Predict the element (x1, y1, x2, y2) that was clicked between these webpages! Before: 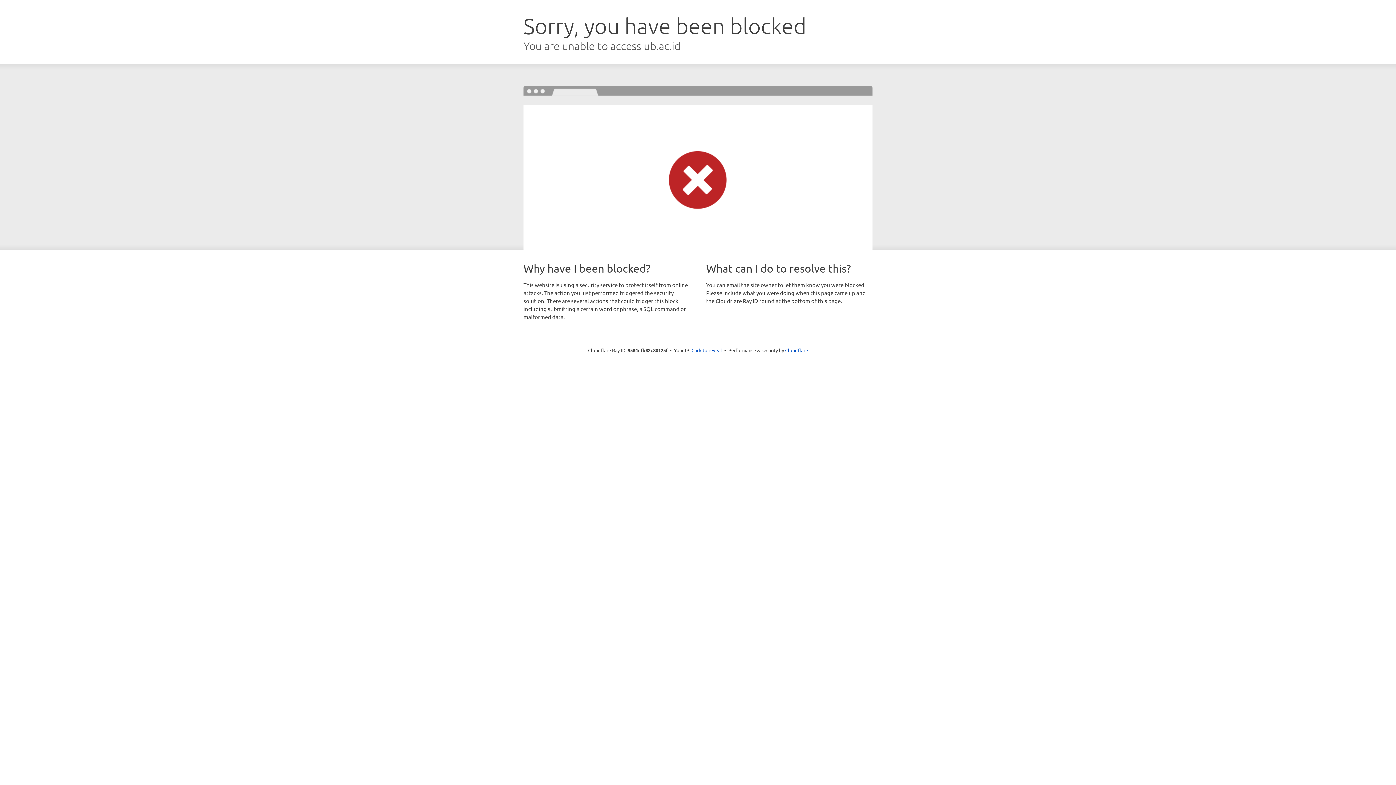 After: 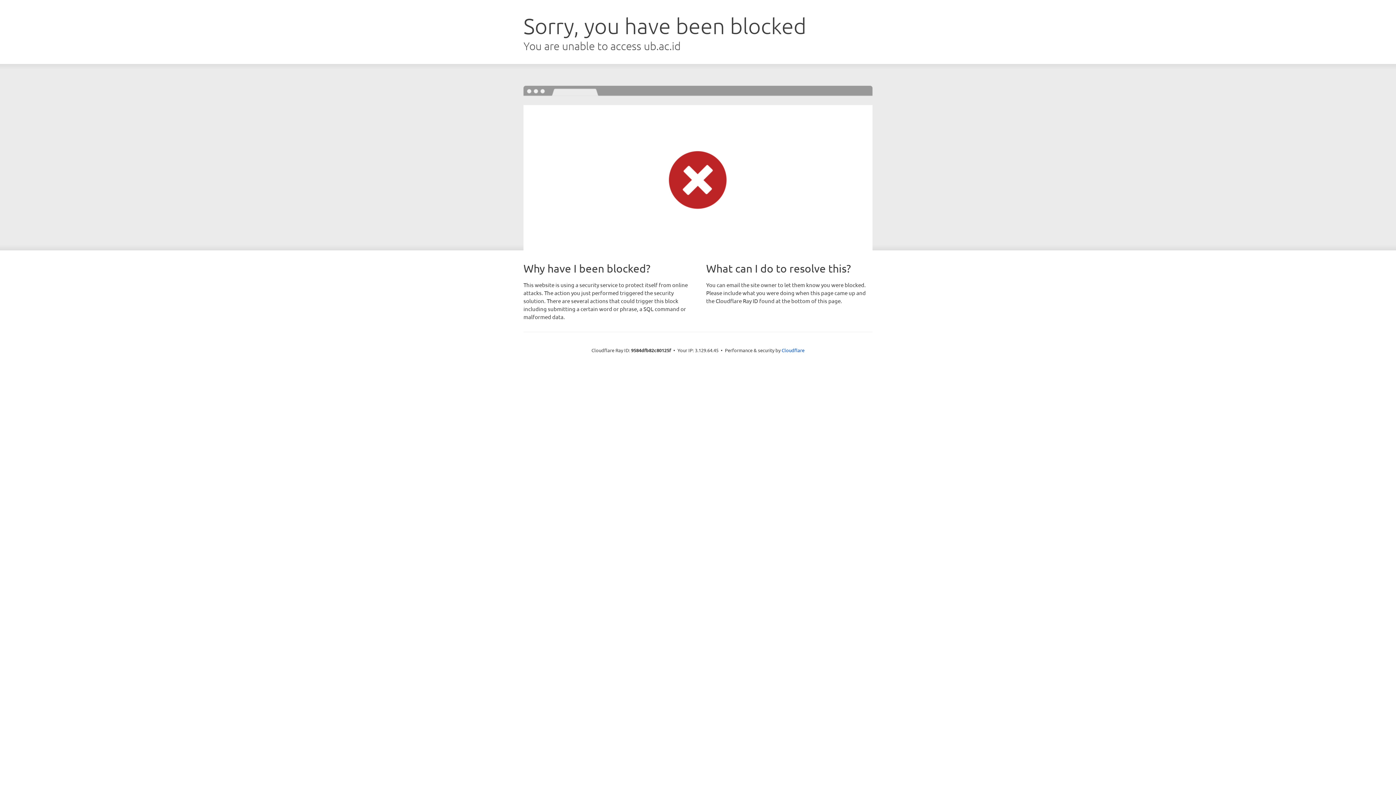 Action: label: Click to reveal bbox: (691, 346, 722, 353)